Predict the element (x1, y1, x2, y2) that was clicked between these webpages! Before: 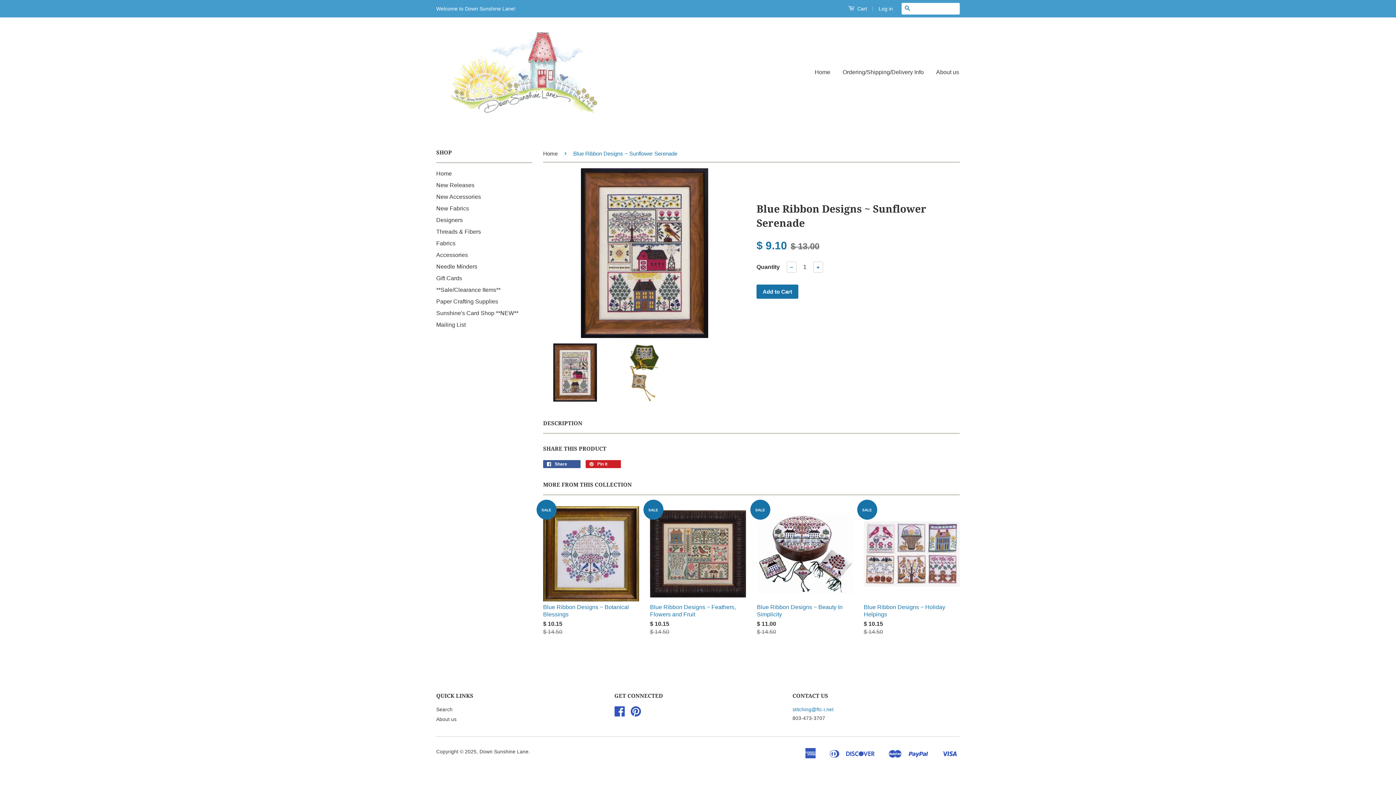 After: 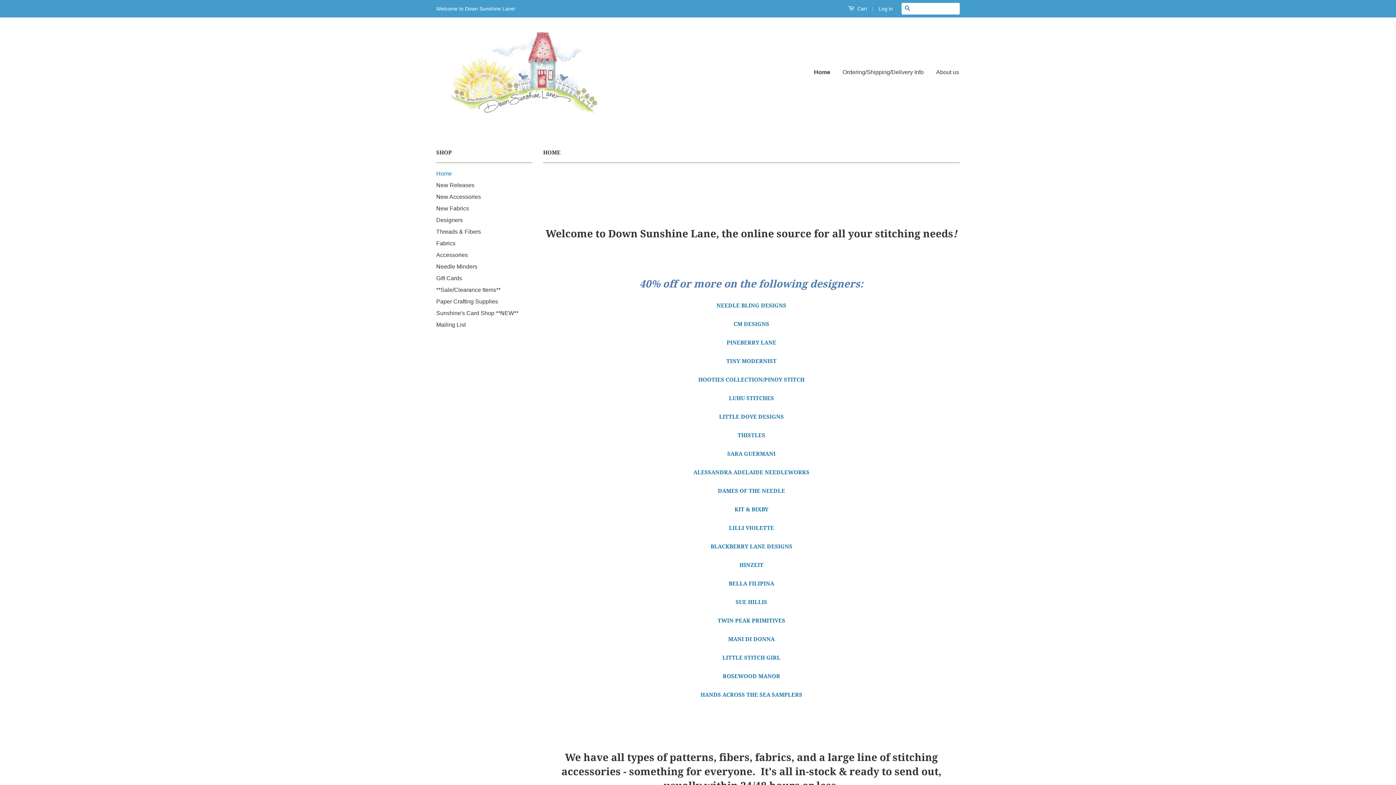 Action: label: Home bbox: (814, 61, 836, 82)